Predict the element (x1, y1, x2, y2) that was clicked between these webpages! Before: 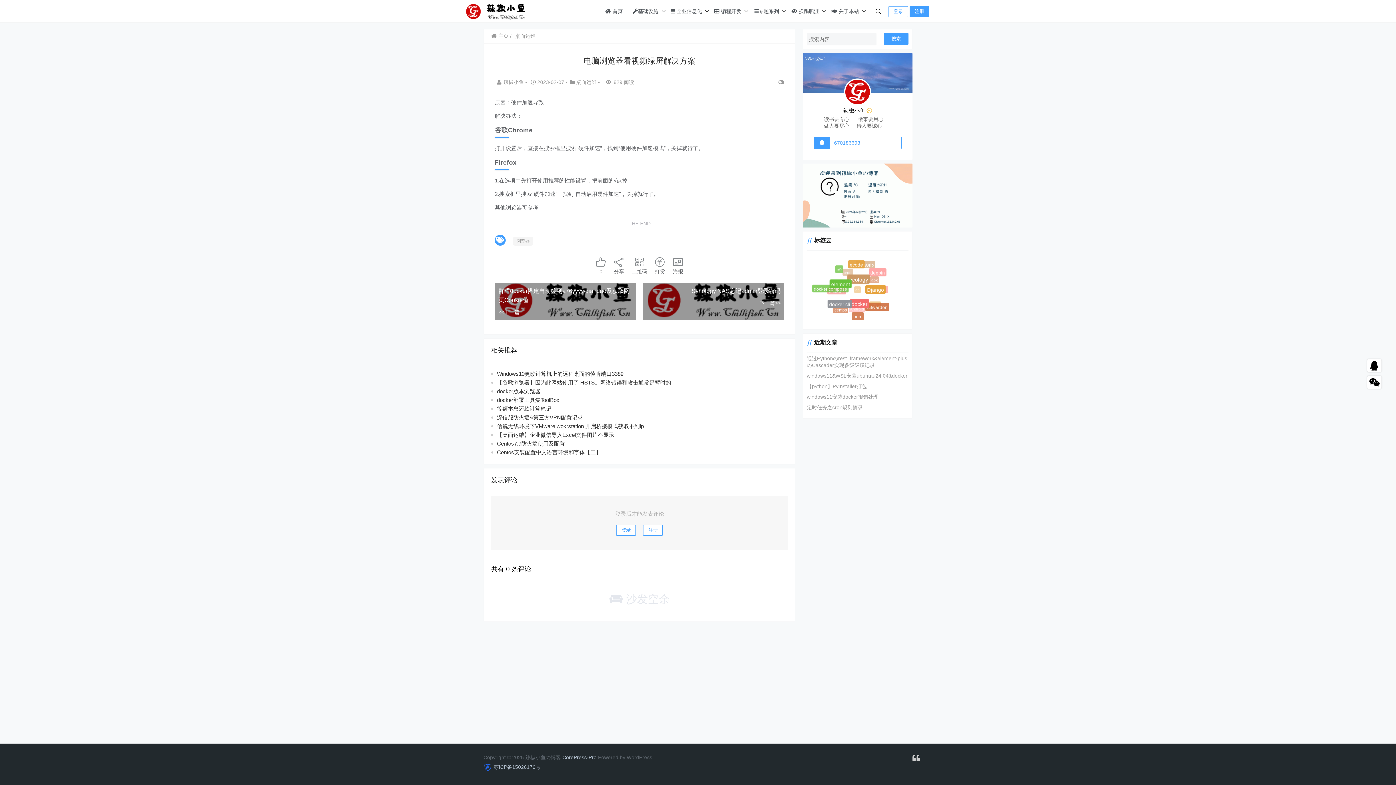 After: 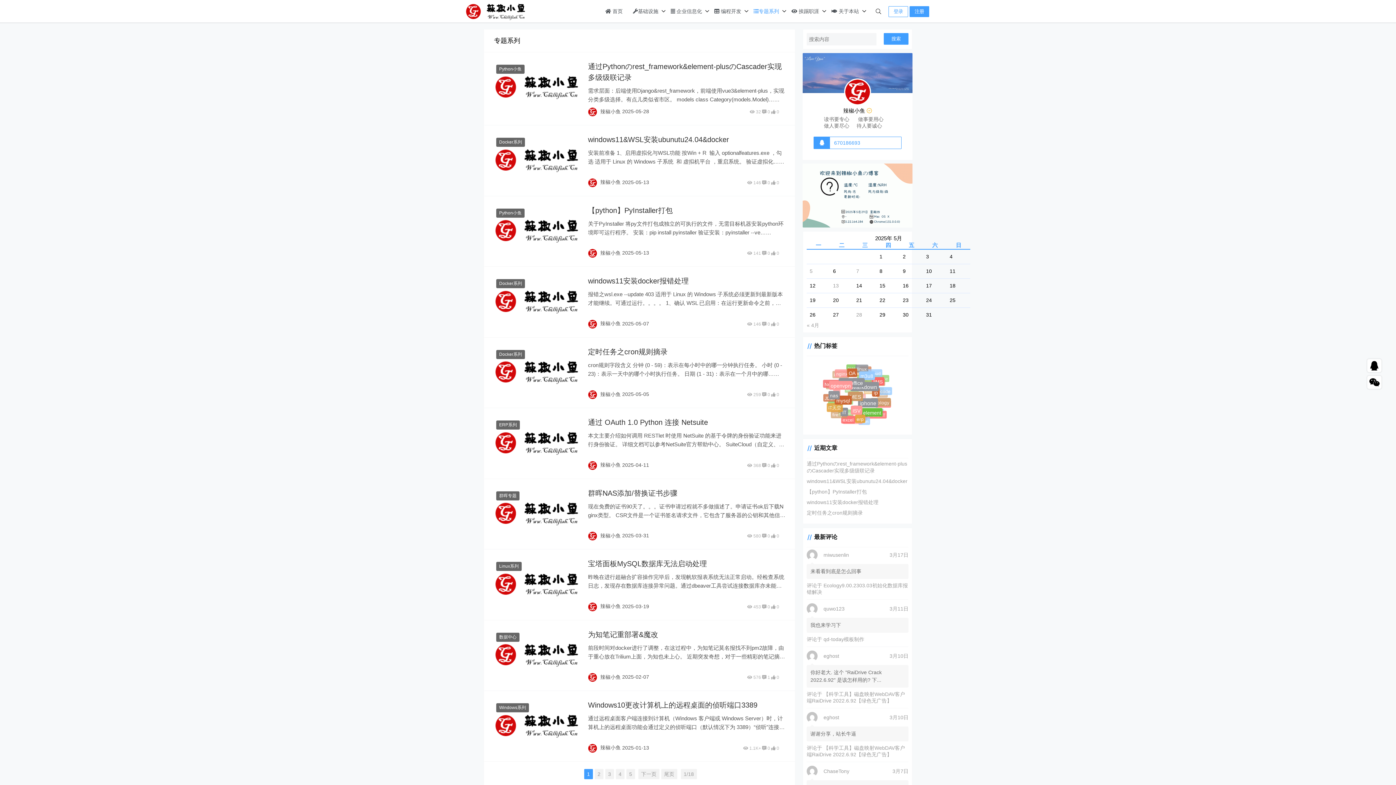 Action: label: 专题系列 bbox: (748, 0, 786, 22)